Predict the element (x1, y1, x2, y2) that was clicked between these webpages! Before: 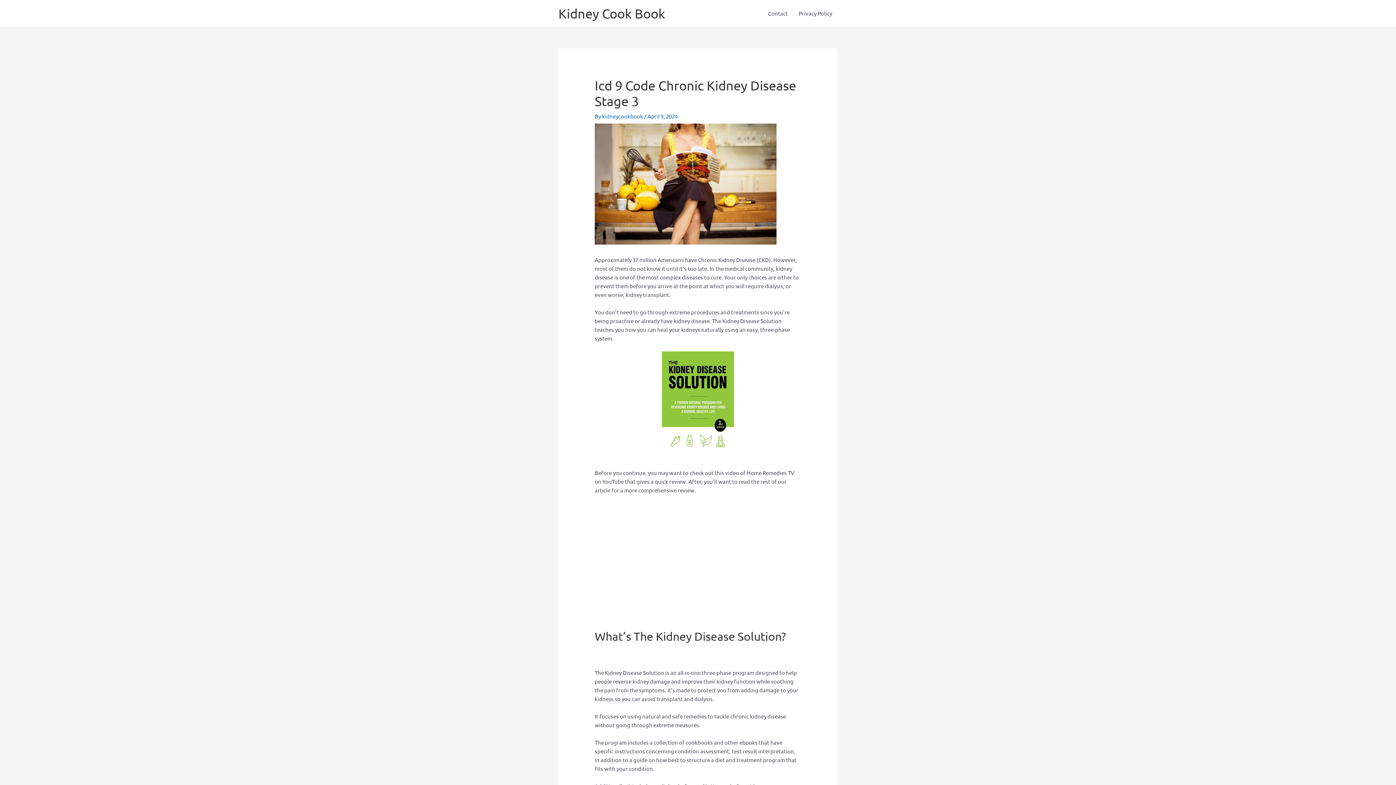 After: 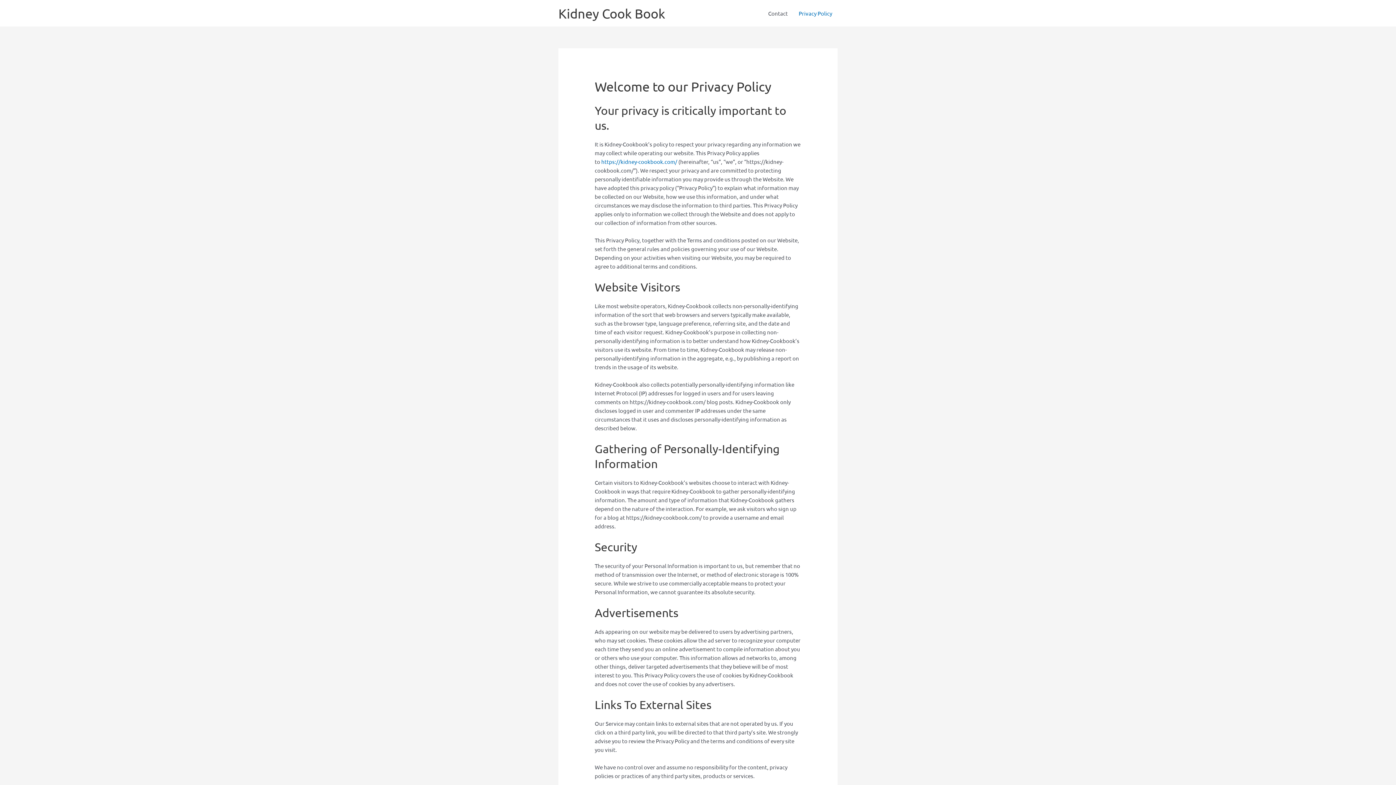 Action: bbox: (793, 0, 837, 26) label: Privacy Policy